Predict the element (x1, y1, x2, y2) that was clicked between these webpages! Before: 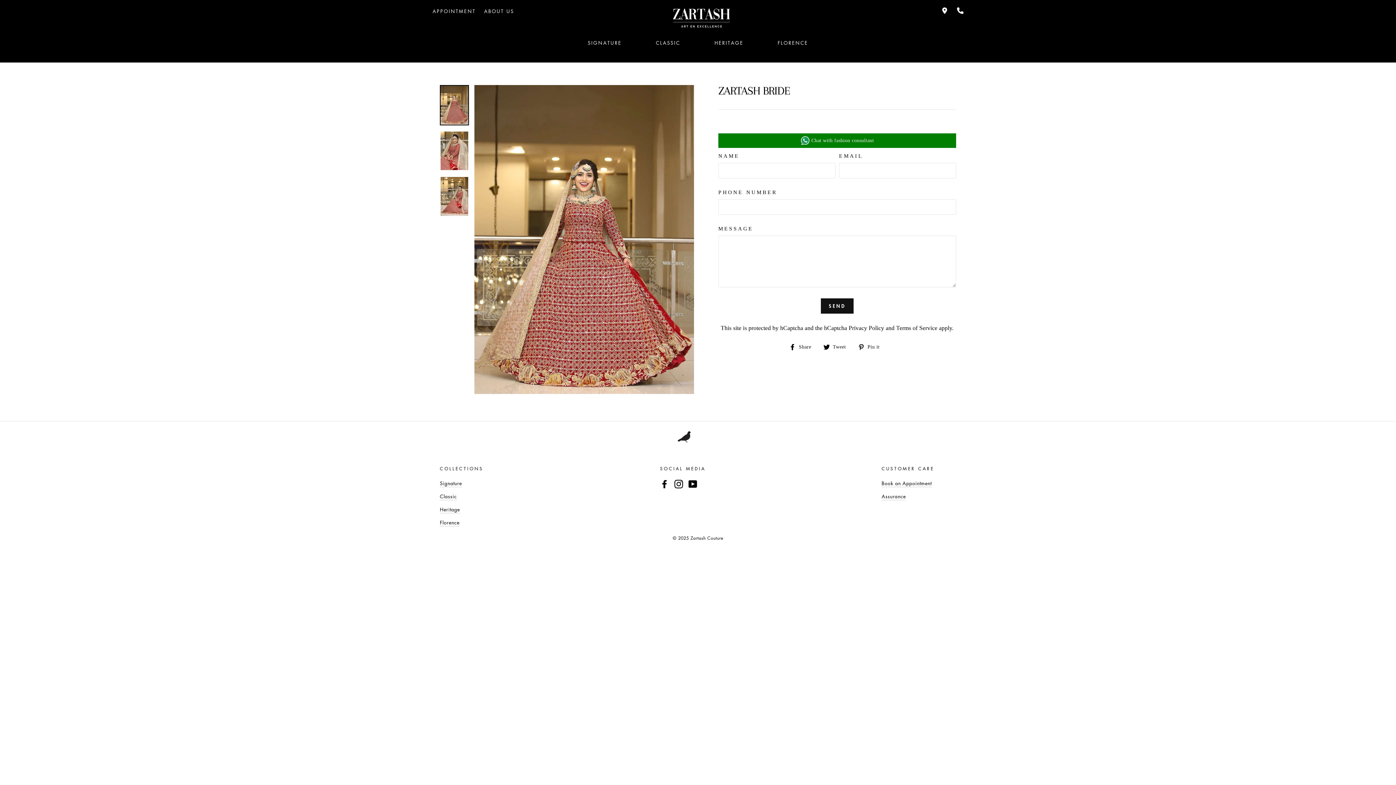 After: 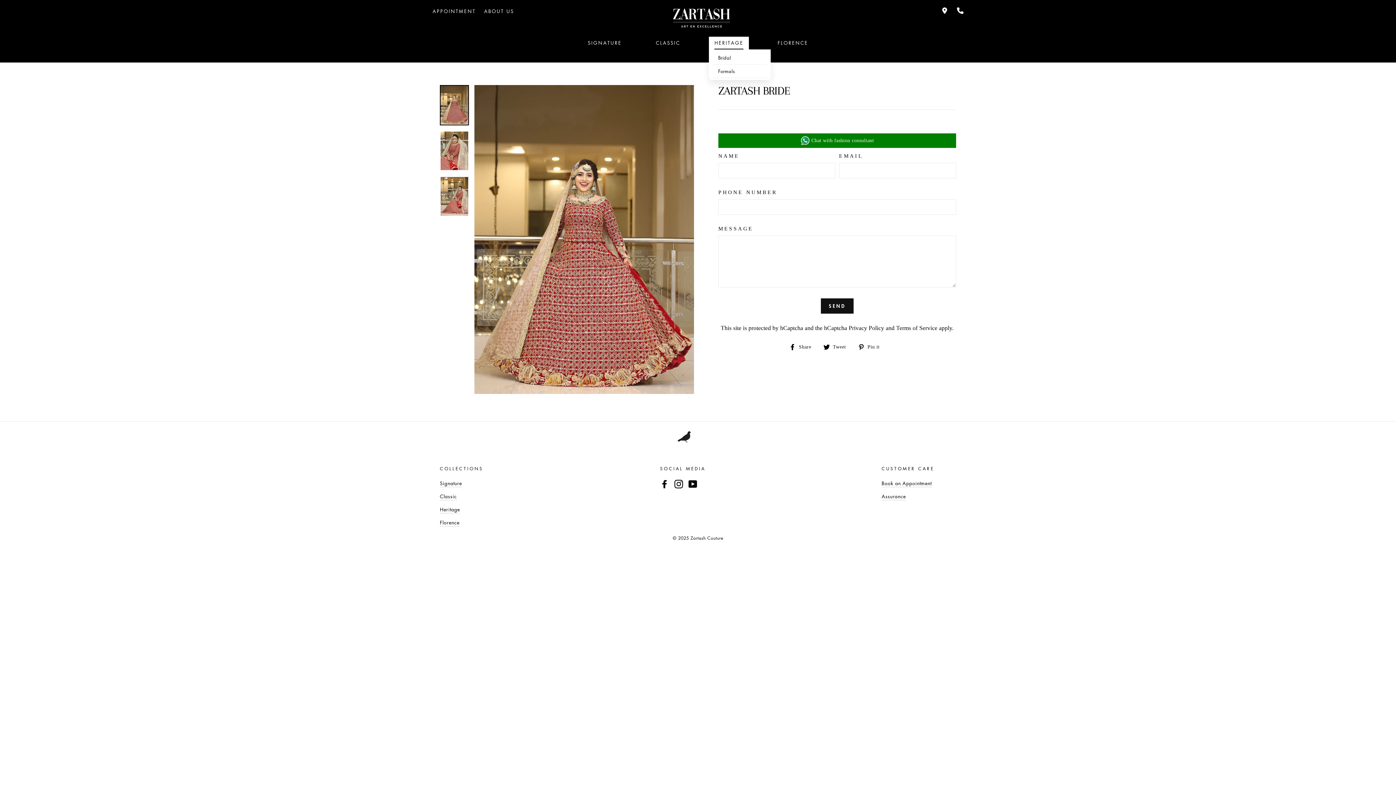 Action: label: HERITAGE bbox: (709, 36, 749, 49)